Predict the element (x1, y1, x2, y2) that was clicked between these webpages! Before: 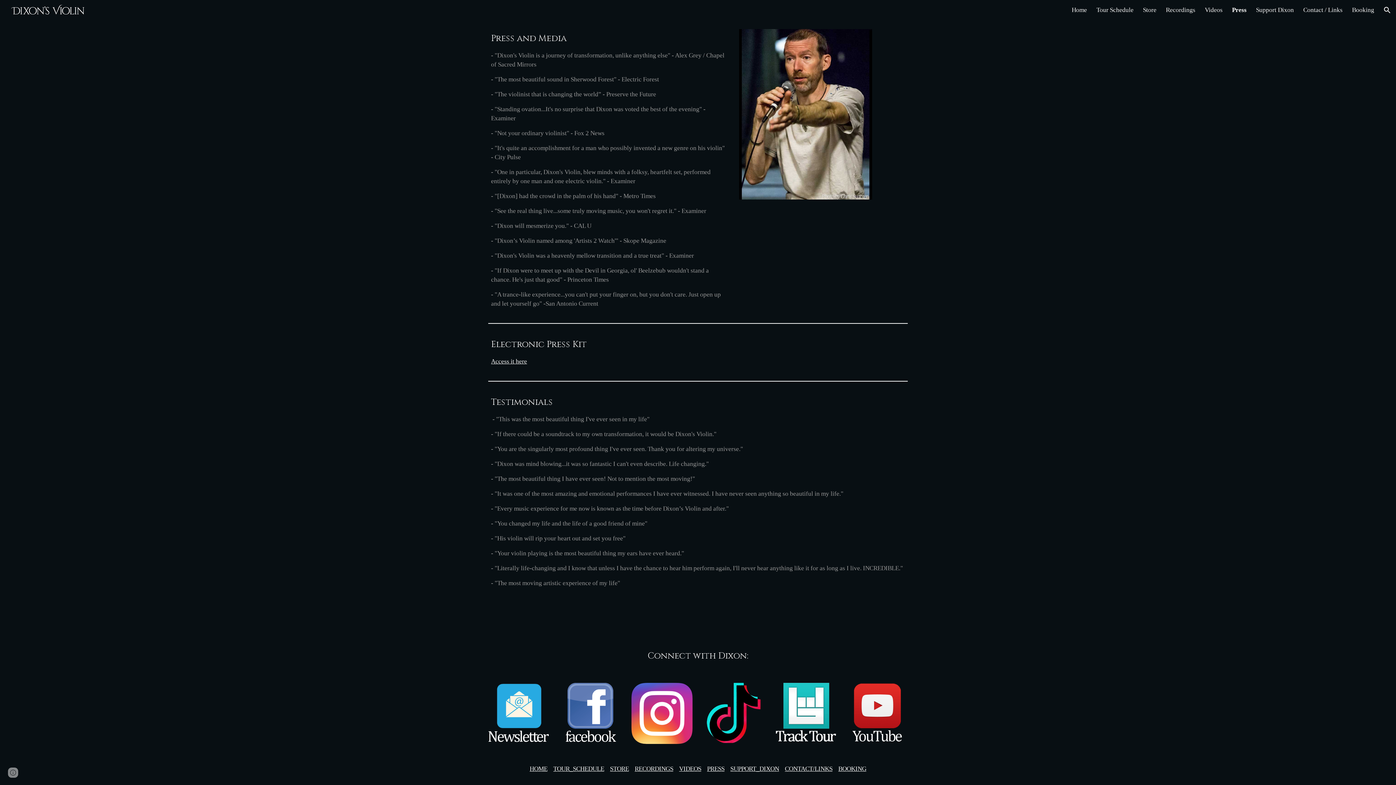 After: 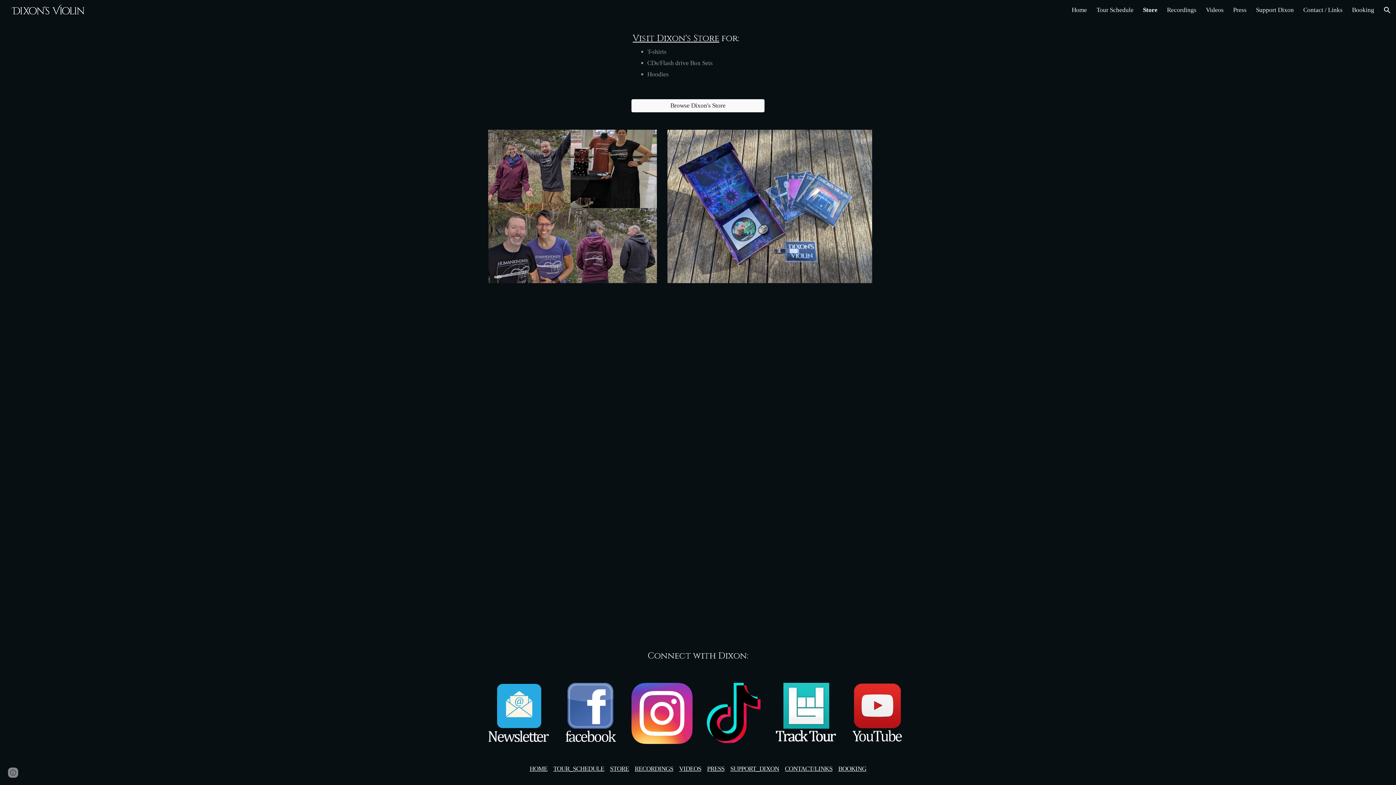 Action: bbox: (610, 765, 629, 772) label: STORE